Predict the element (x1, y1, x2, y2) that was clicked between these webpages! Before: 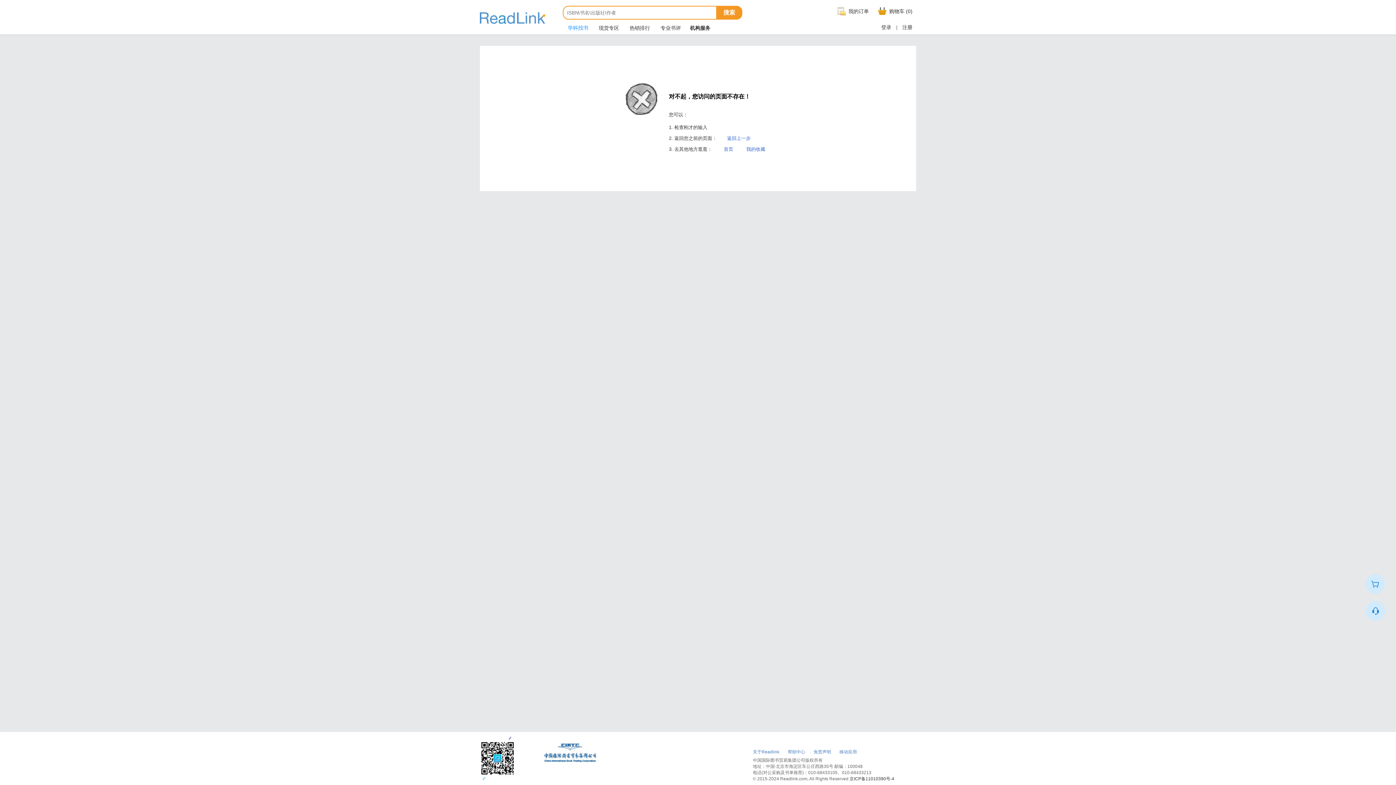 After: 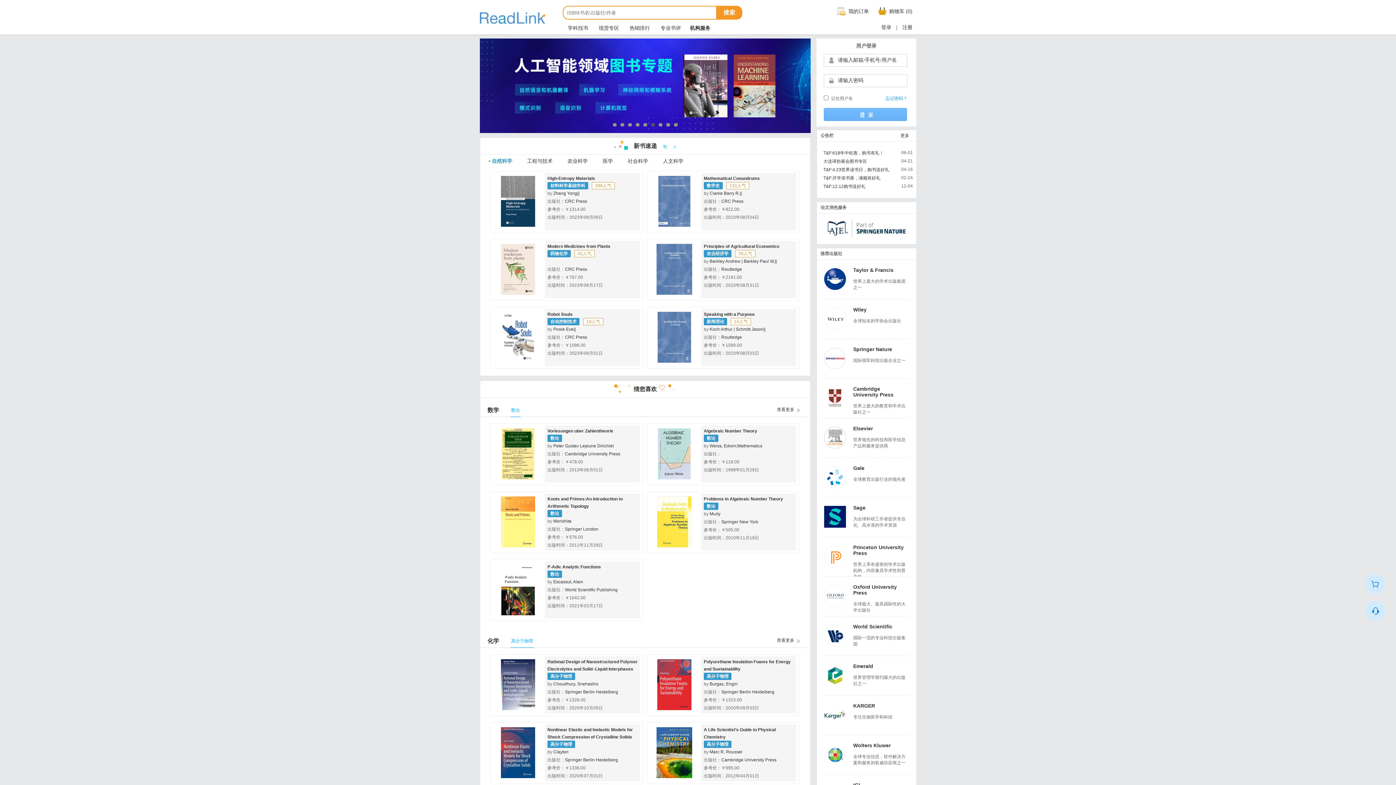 Action: label: 返回上一步 bbox: (727, 135, 750, 141)